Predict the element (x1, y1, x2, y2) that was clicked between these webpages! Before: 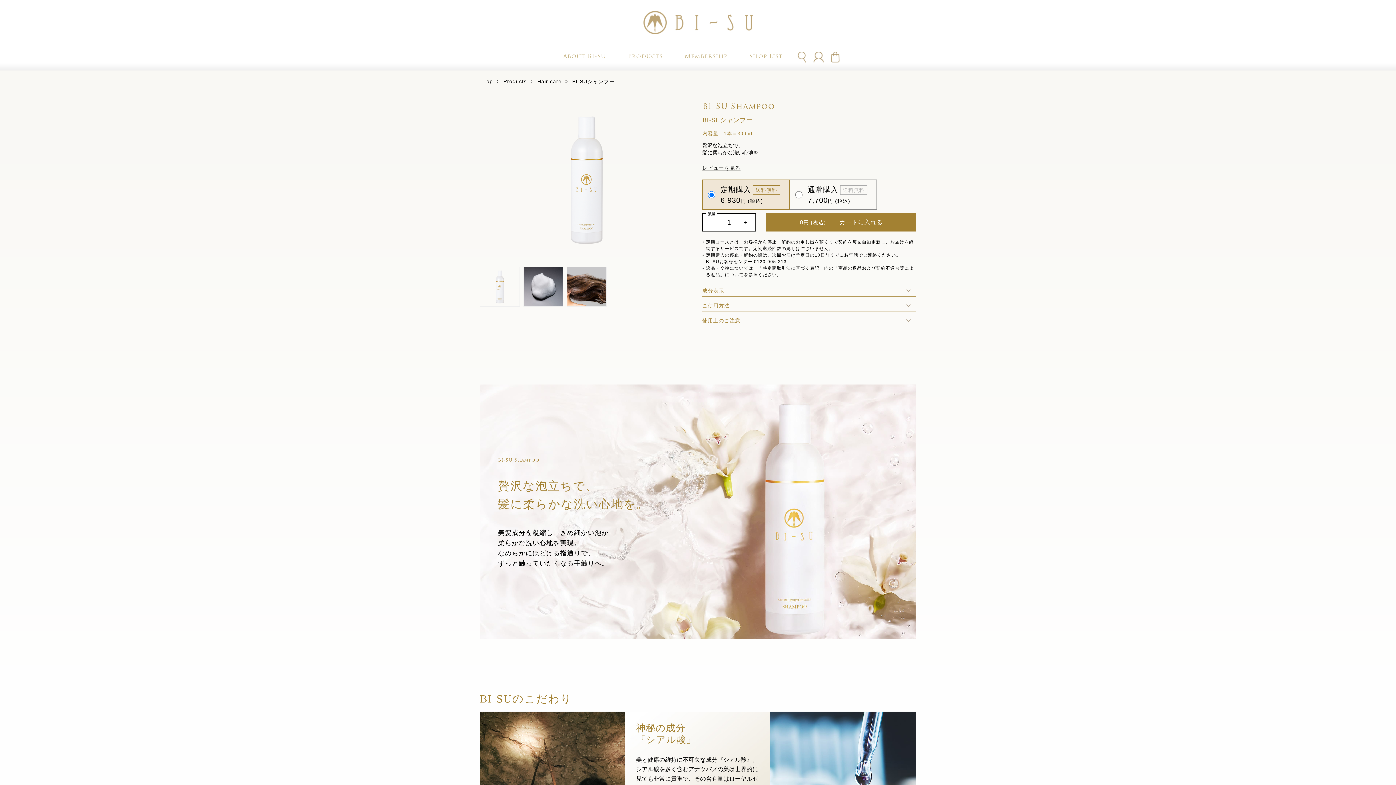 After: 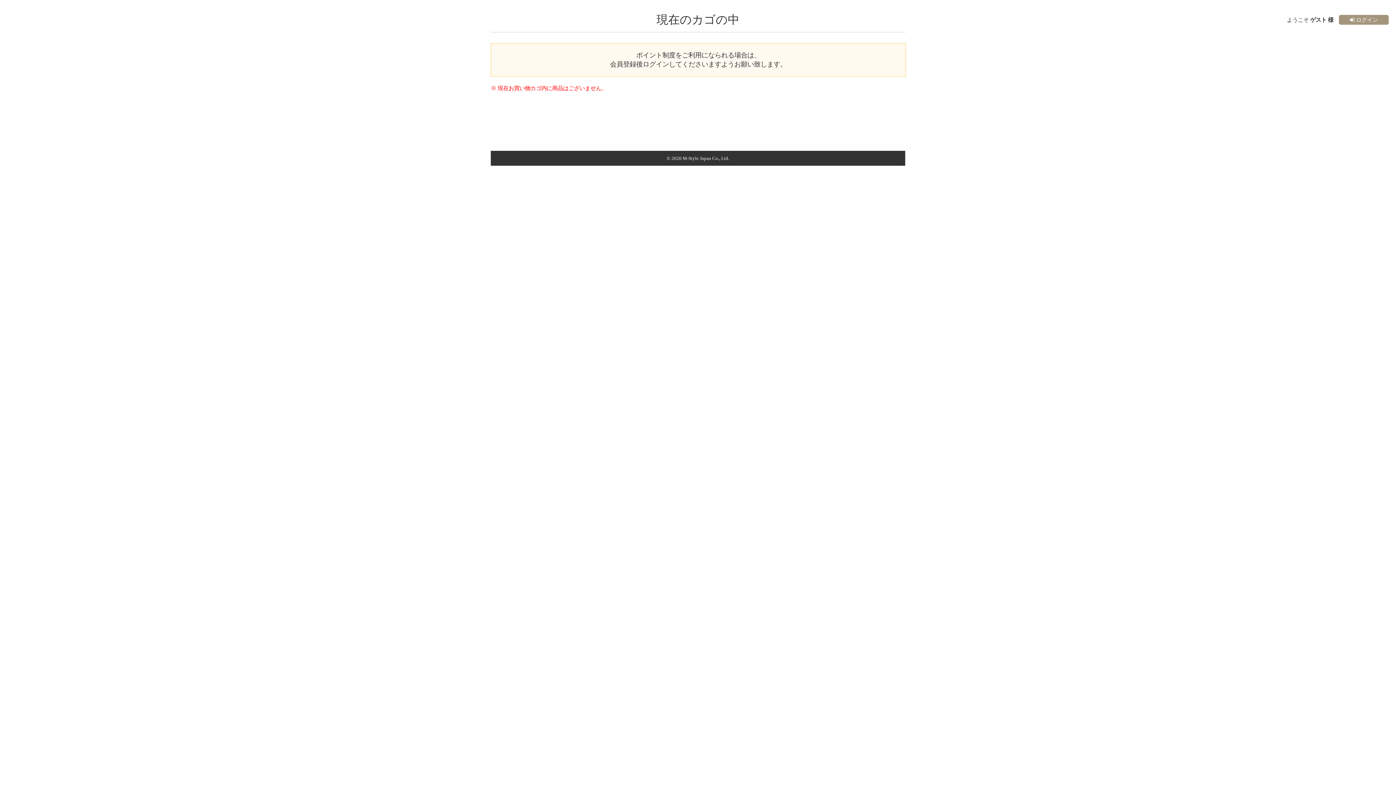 Action: bbox: (830, 57, 841, 63)